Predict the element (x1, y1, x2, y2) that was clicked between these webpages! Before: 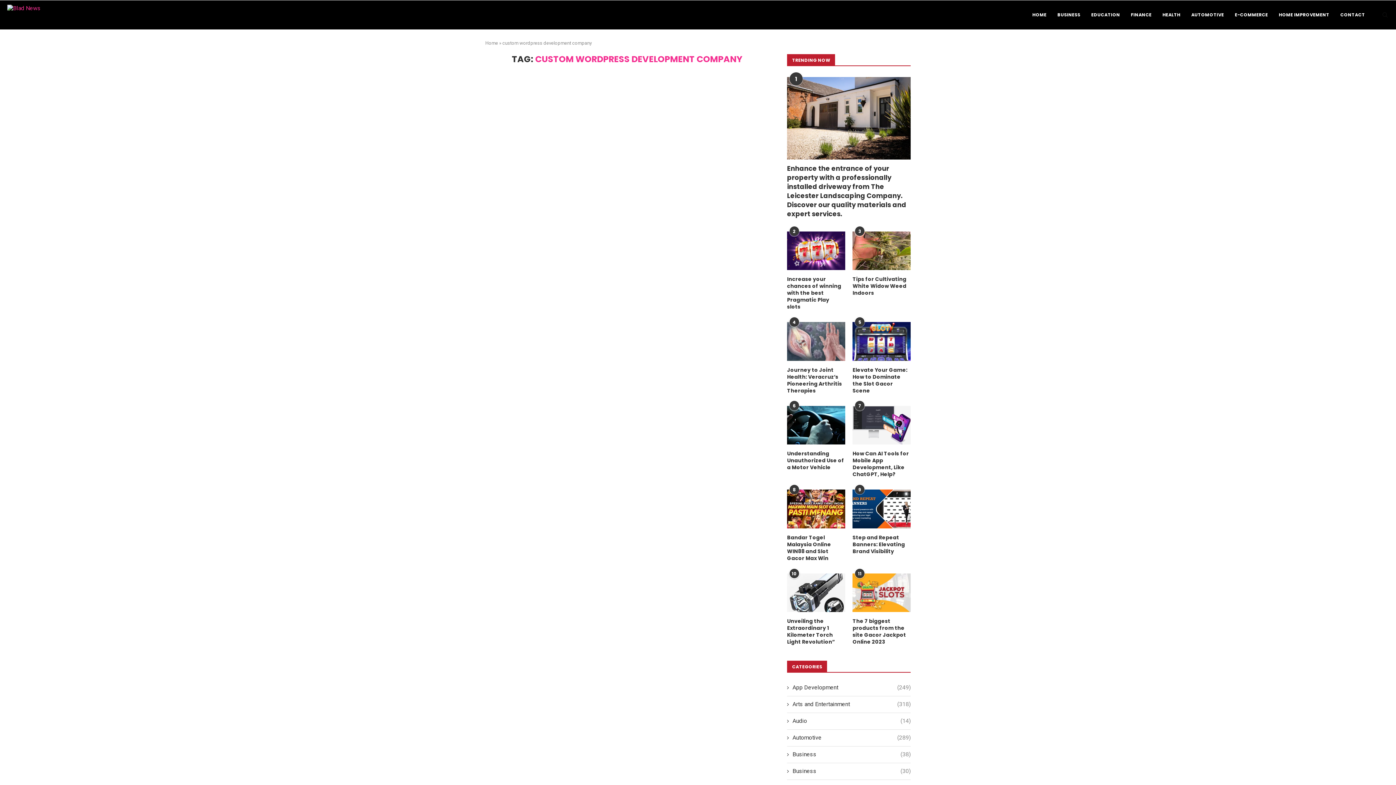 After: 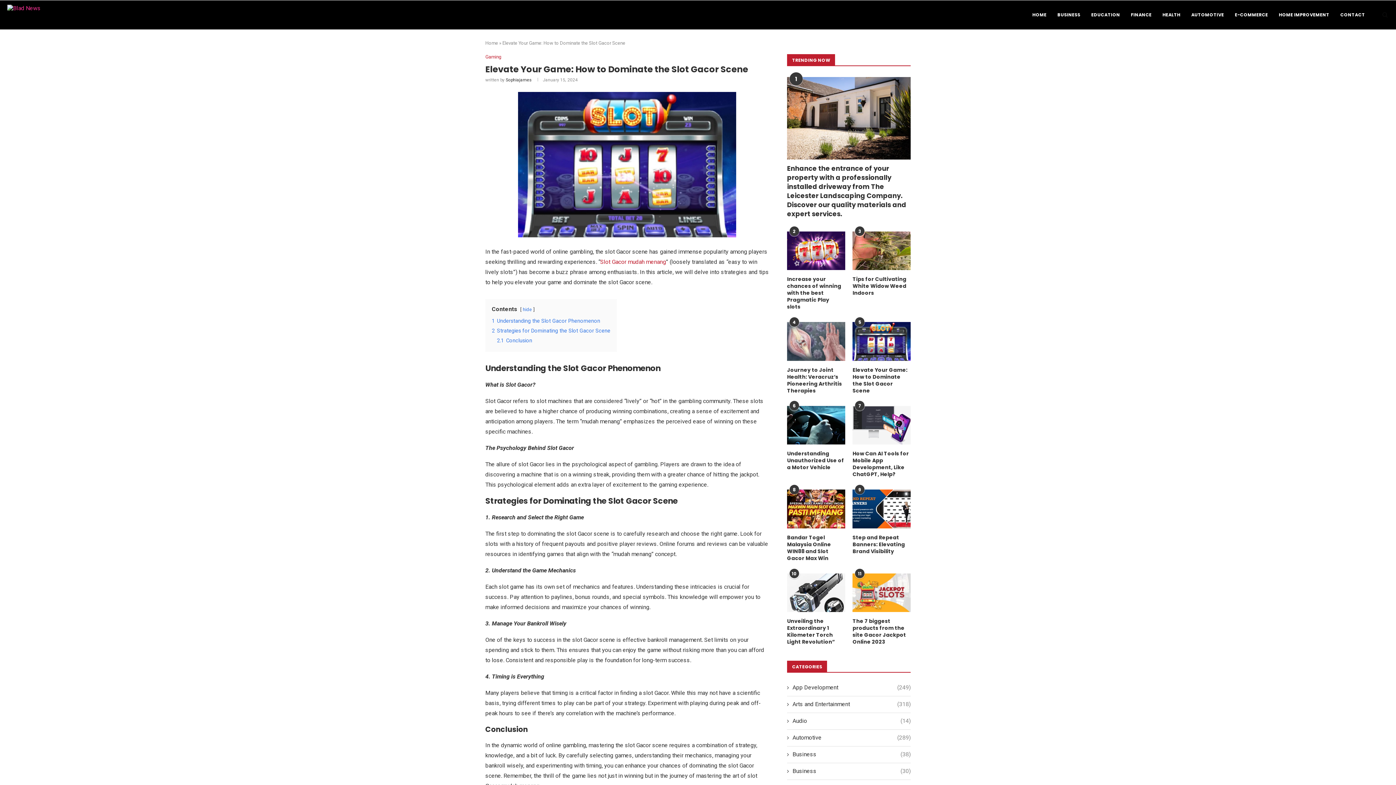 Action: bbox: (852, 366, 910, 394) label: Elevate Your Game: How to Dominate the Slot Gacor Scene